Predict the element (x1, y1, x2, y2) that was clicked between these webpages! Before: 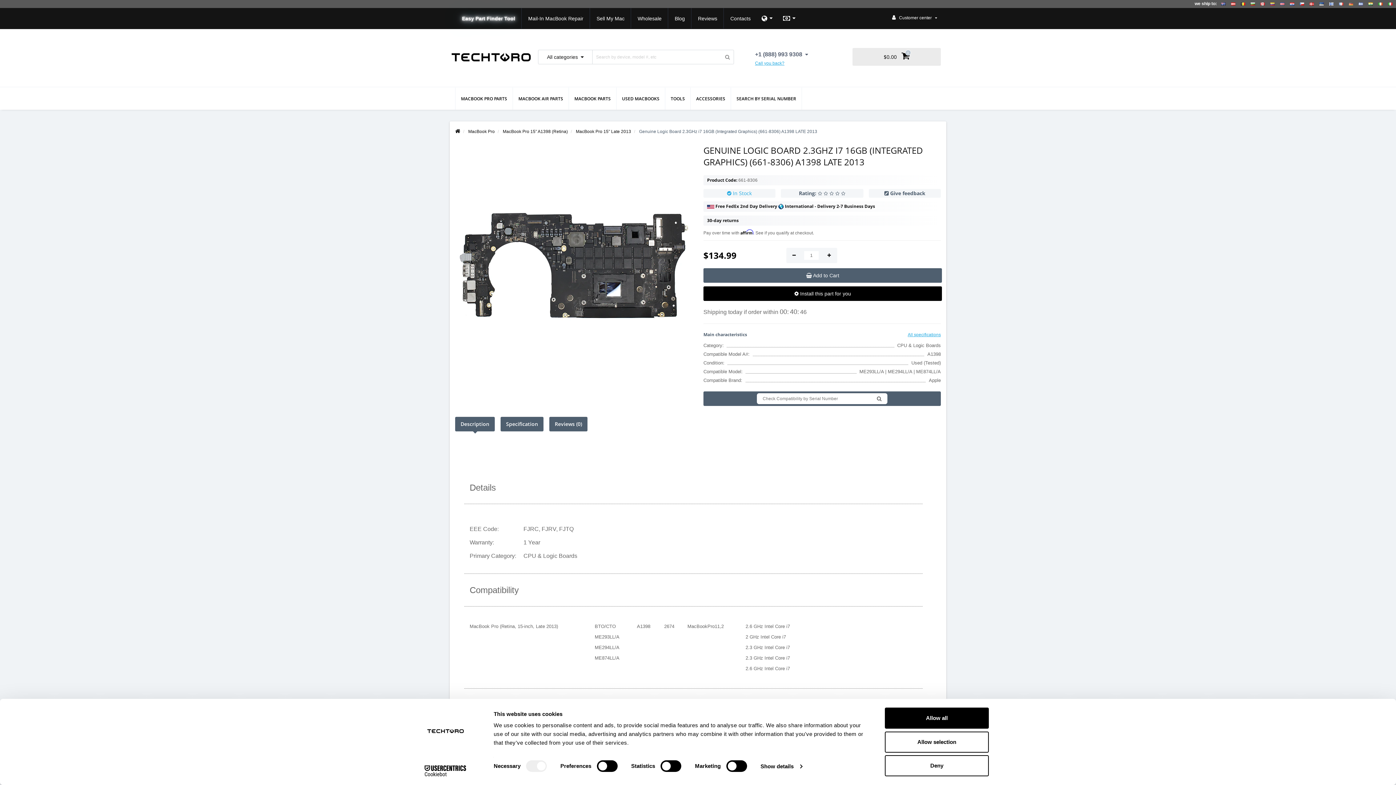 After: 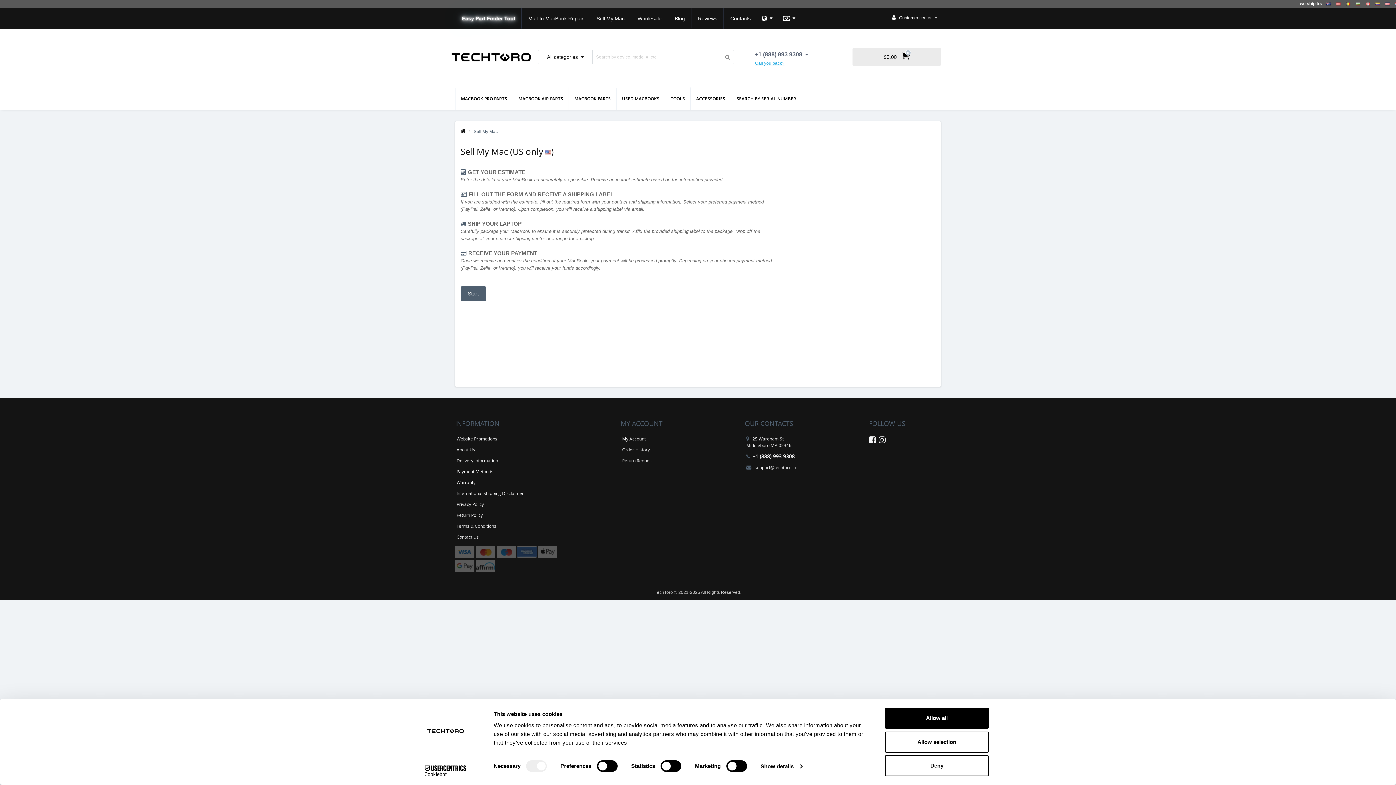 Action: label: Sell My Mac bbox: (589, 8, 631, 29)